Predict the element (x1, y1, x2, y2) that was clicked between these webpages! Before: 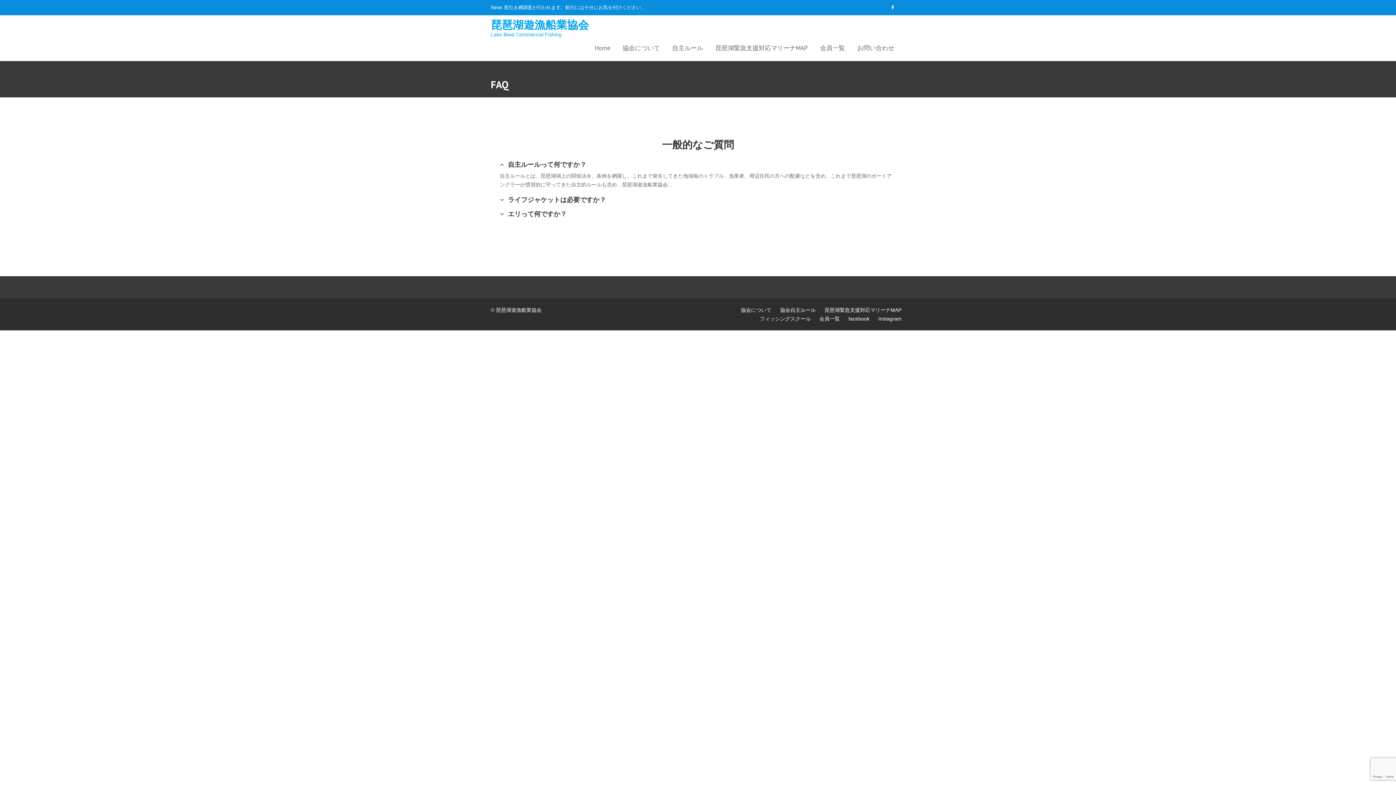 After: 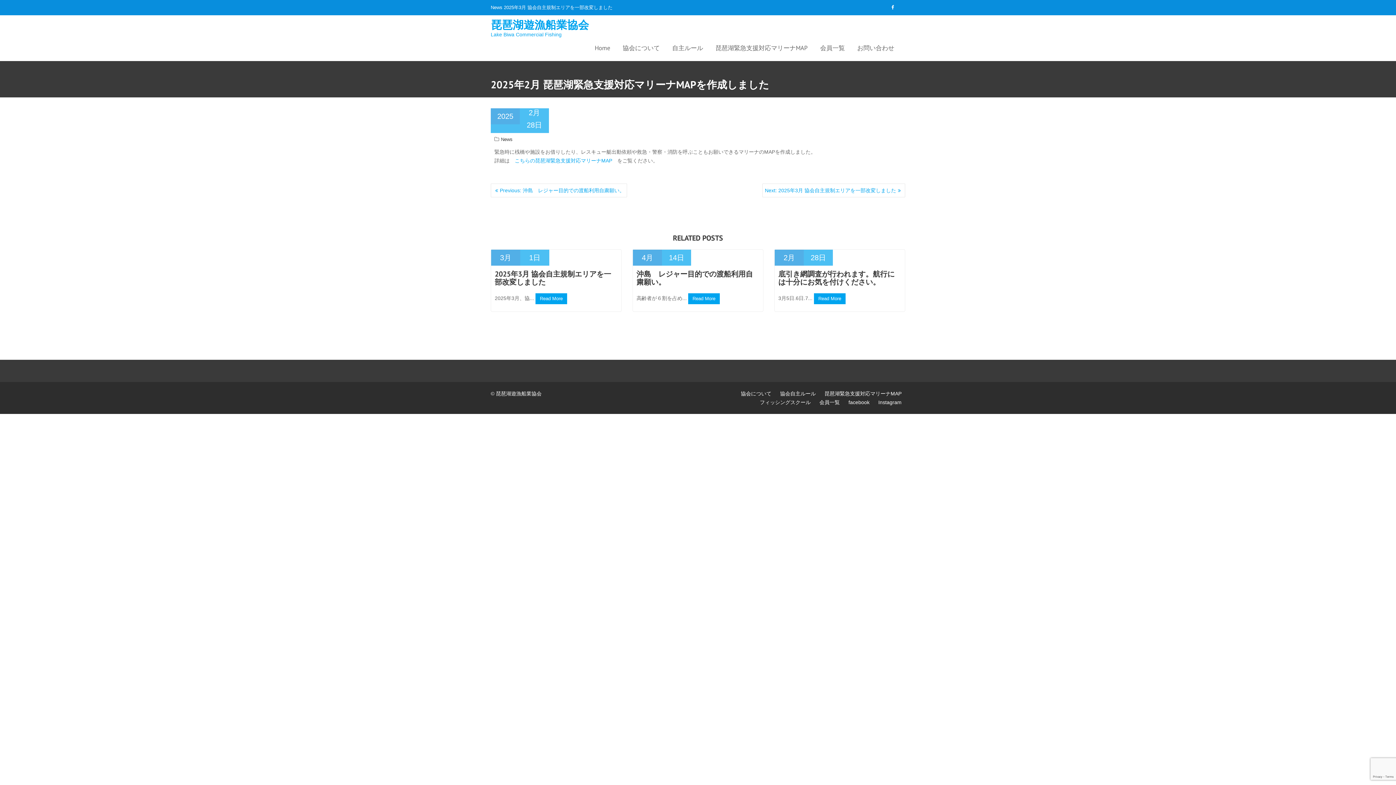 Action: label: 2025年2月 琵琶湖緊急支援対応マリーナMAPを作成しました bbox: (504, 1, 632, 13)